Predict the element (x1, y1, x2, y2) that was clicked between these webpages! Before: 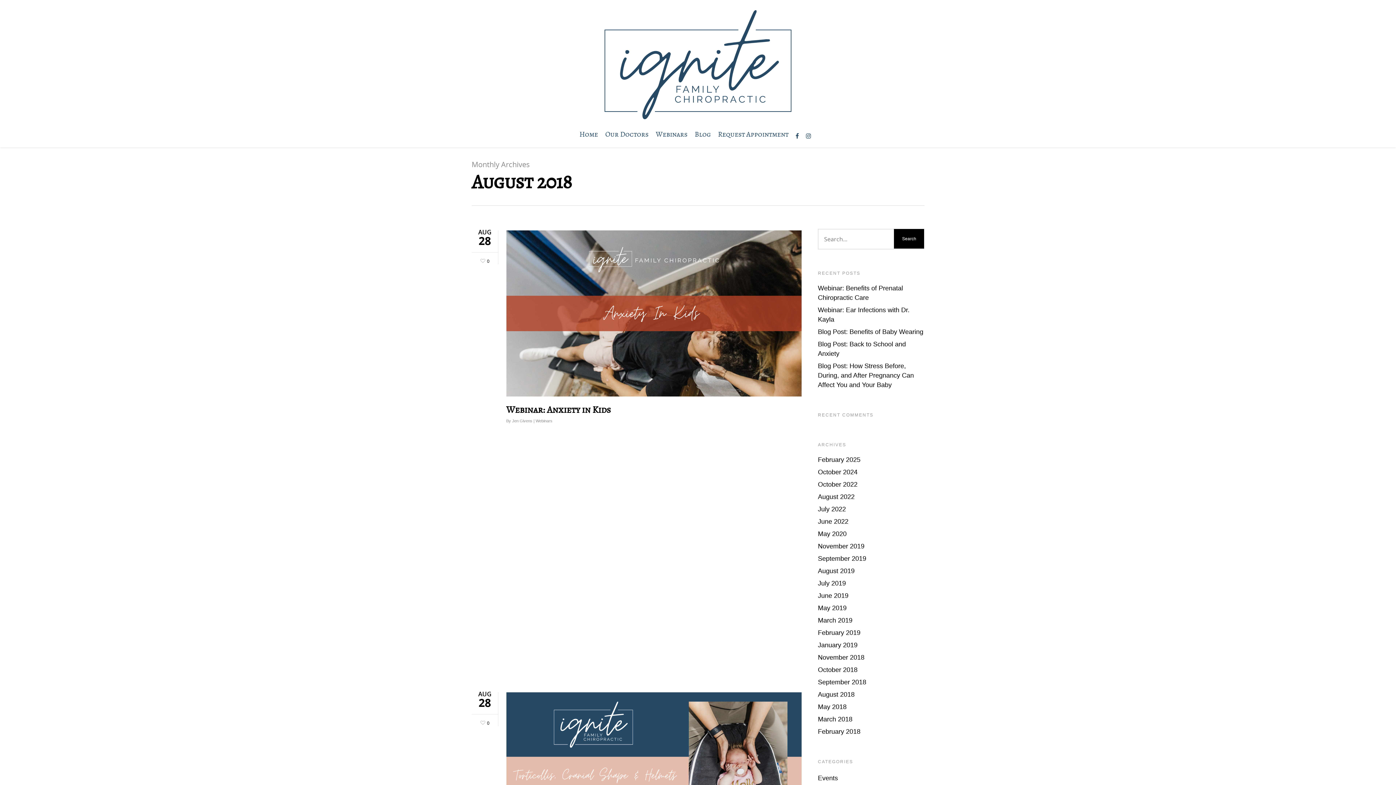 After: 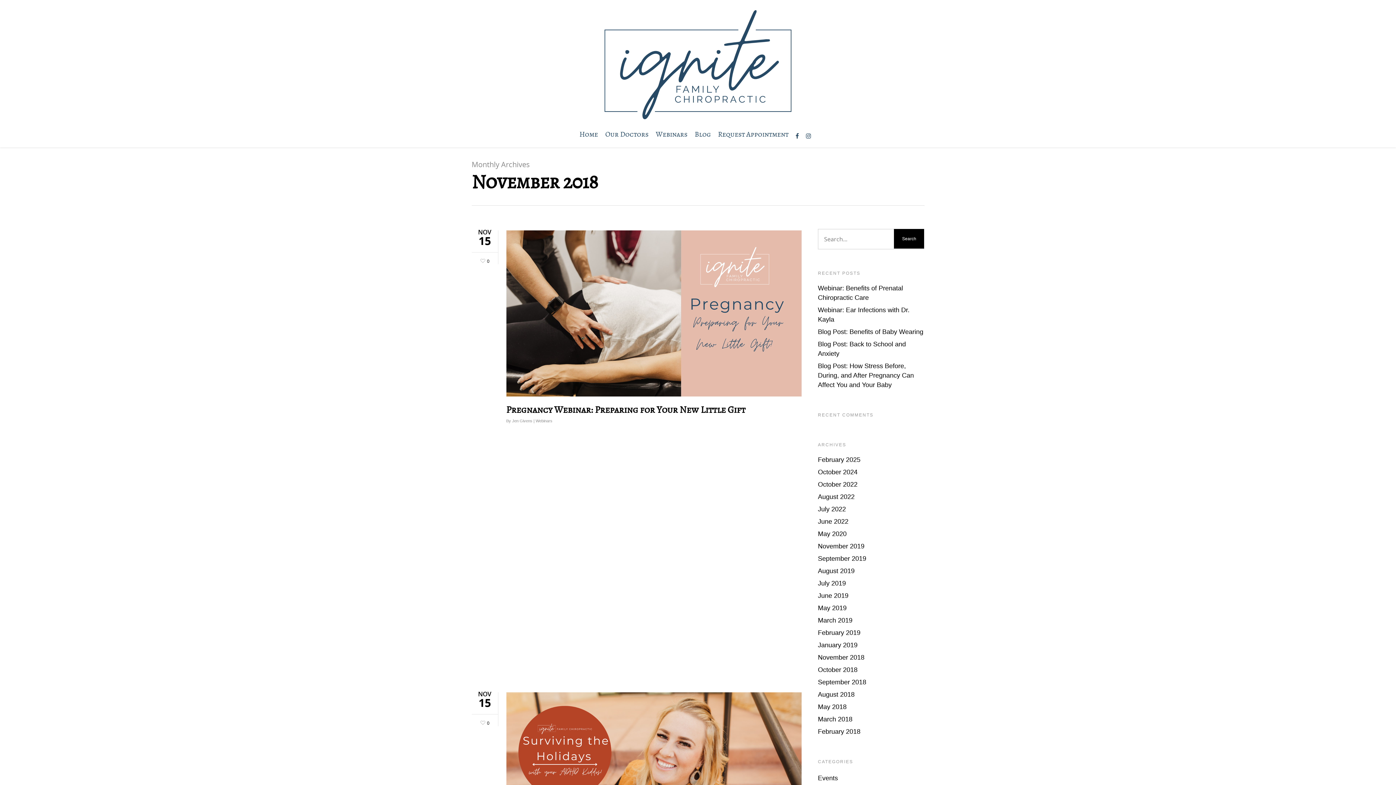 Action: label: November 2018 bbox: (818, 653, 924, 662)